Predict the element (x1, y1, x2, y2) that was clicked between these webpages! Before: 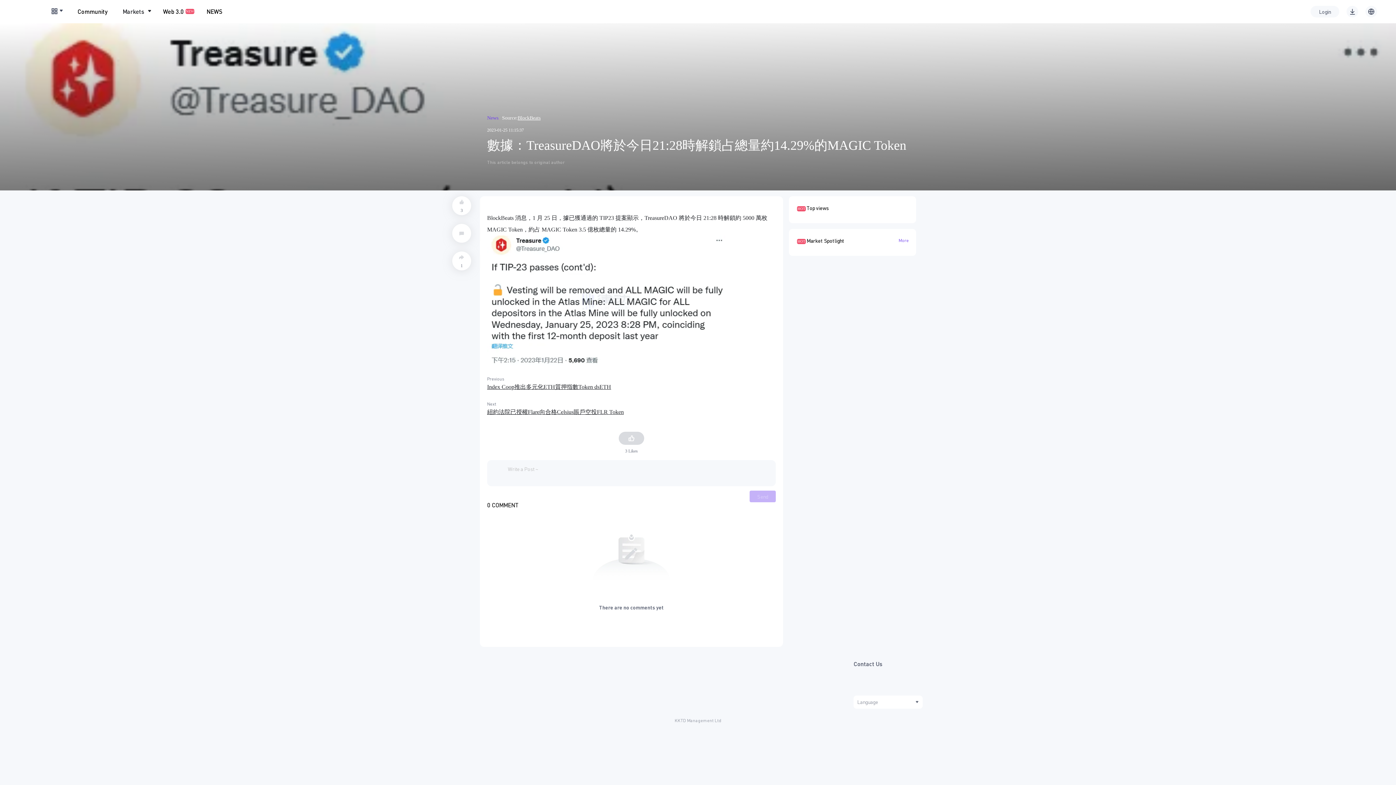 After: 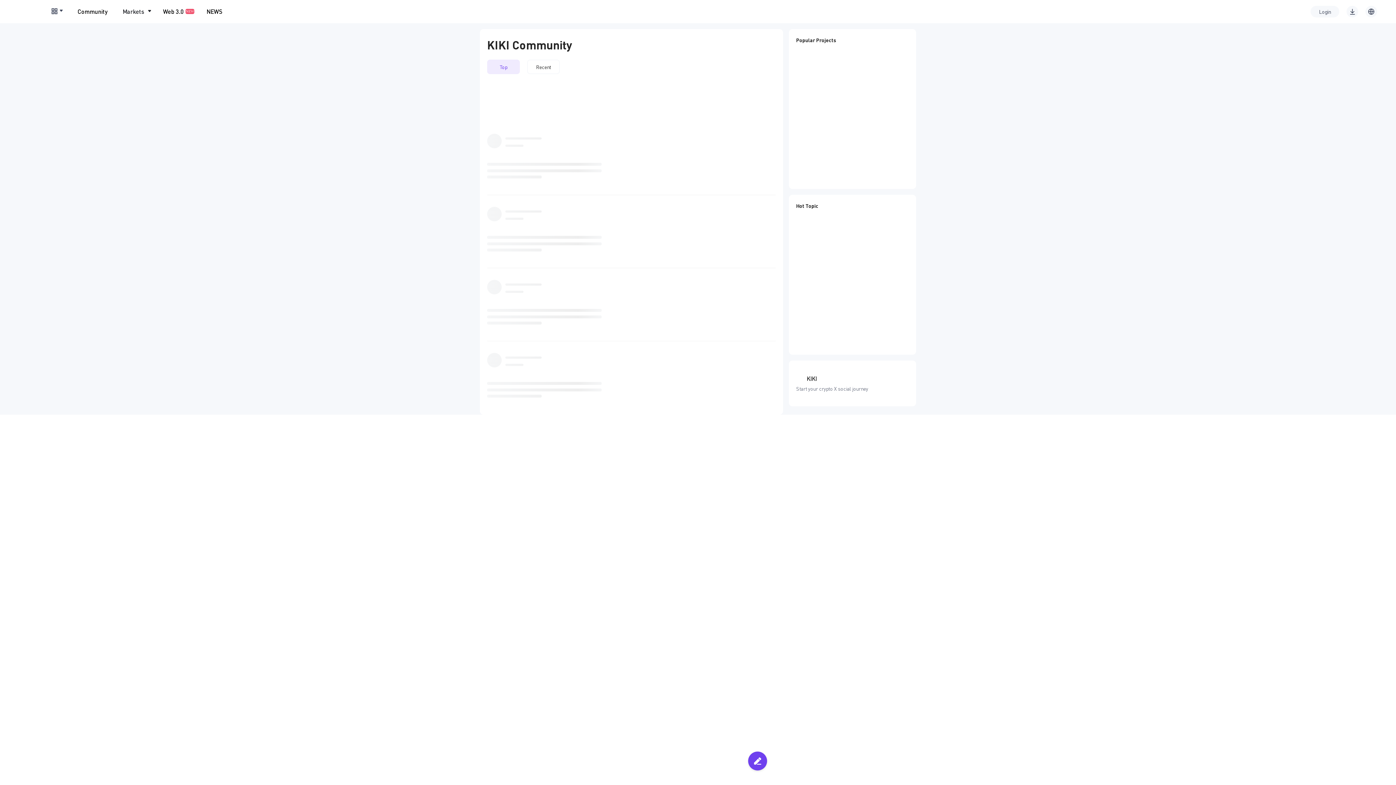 Action: label: Community bbox: (77, 7, 111, 15)